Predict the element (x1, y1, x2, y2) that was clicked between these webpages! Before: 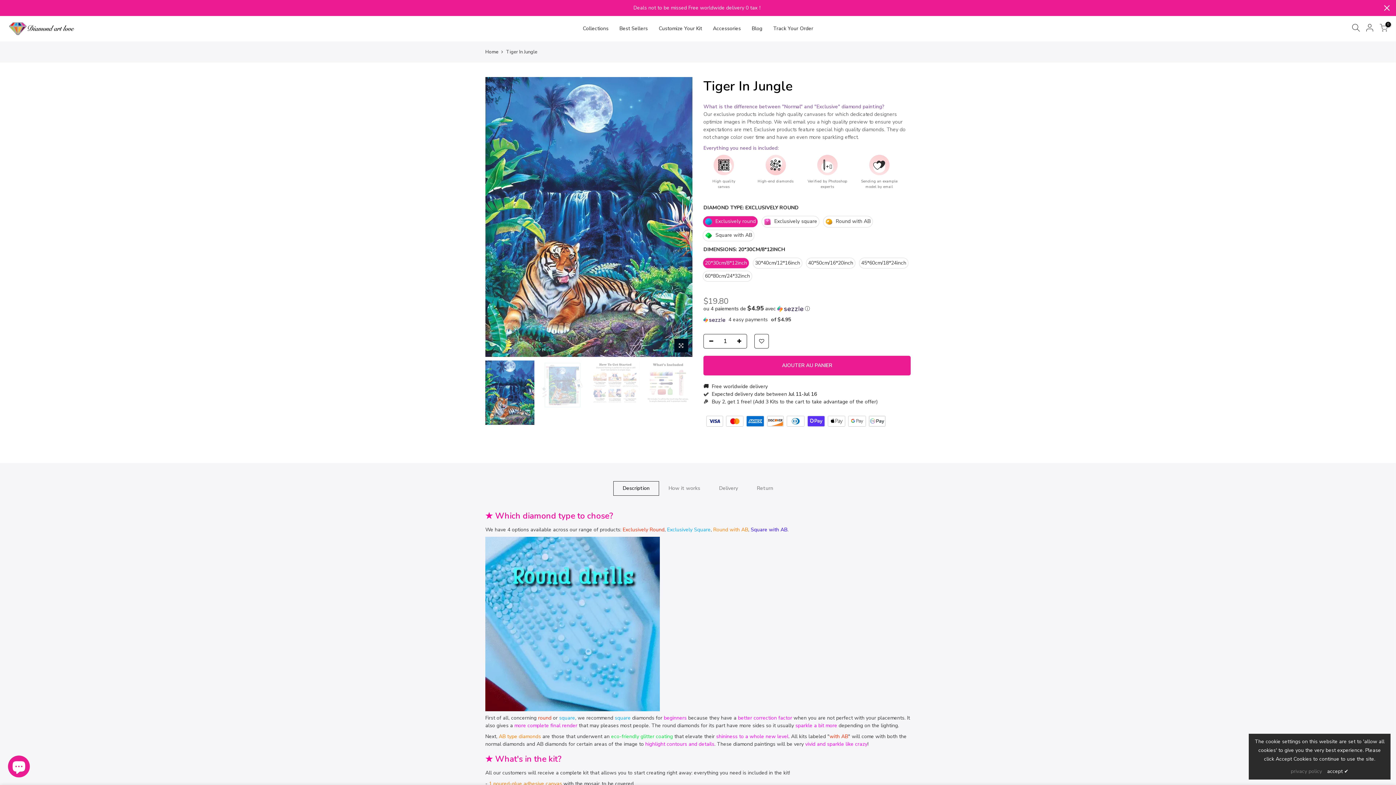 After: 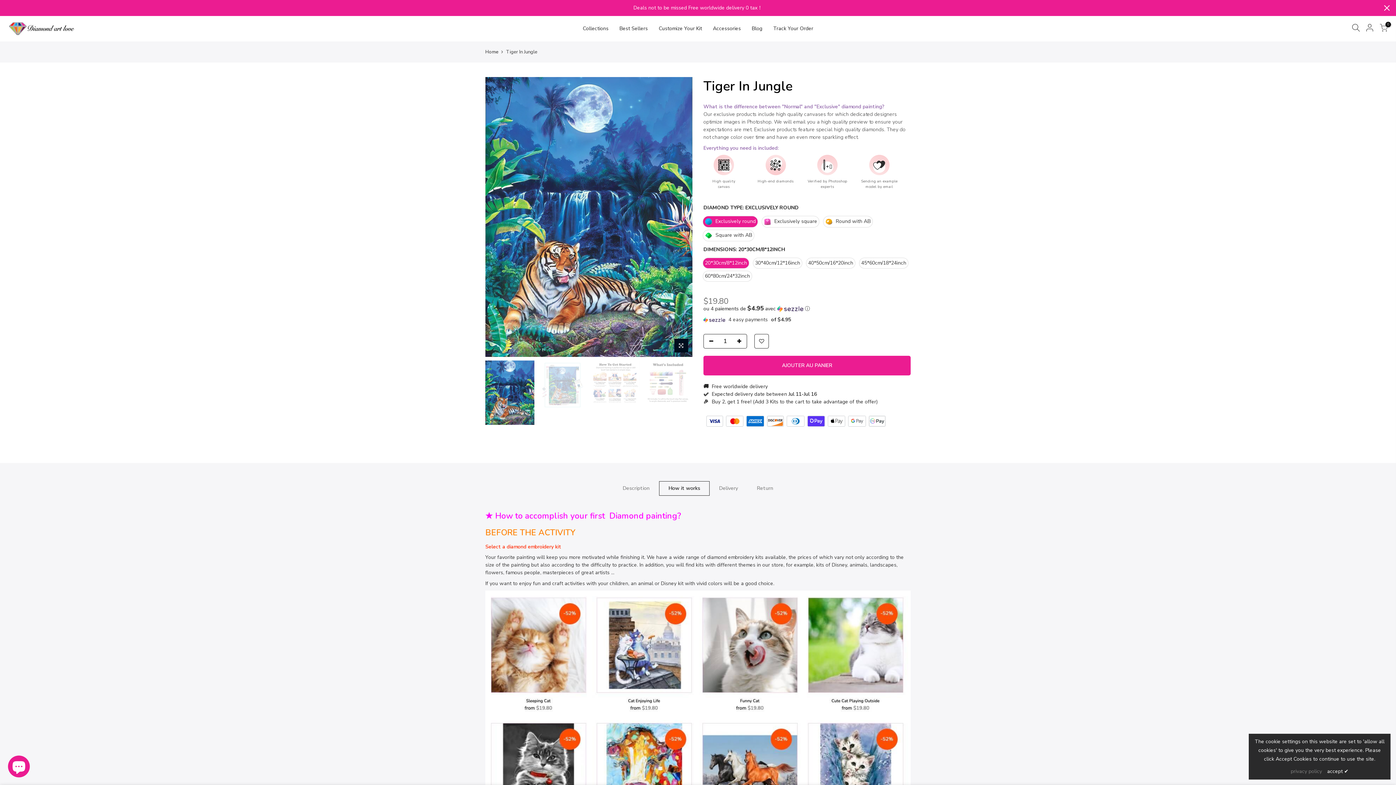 Action: label: How it works bbox: (659, 481, 709, 495)